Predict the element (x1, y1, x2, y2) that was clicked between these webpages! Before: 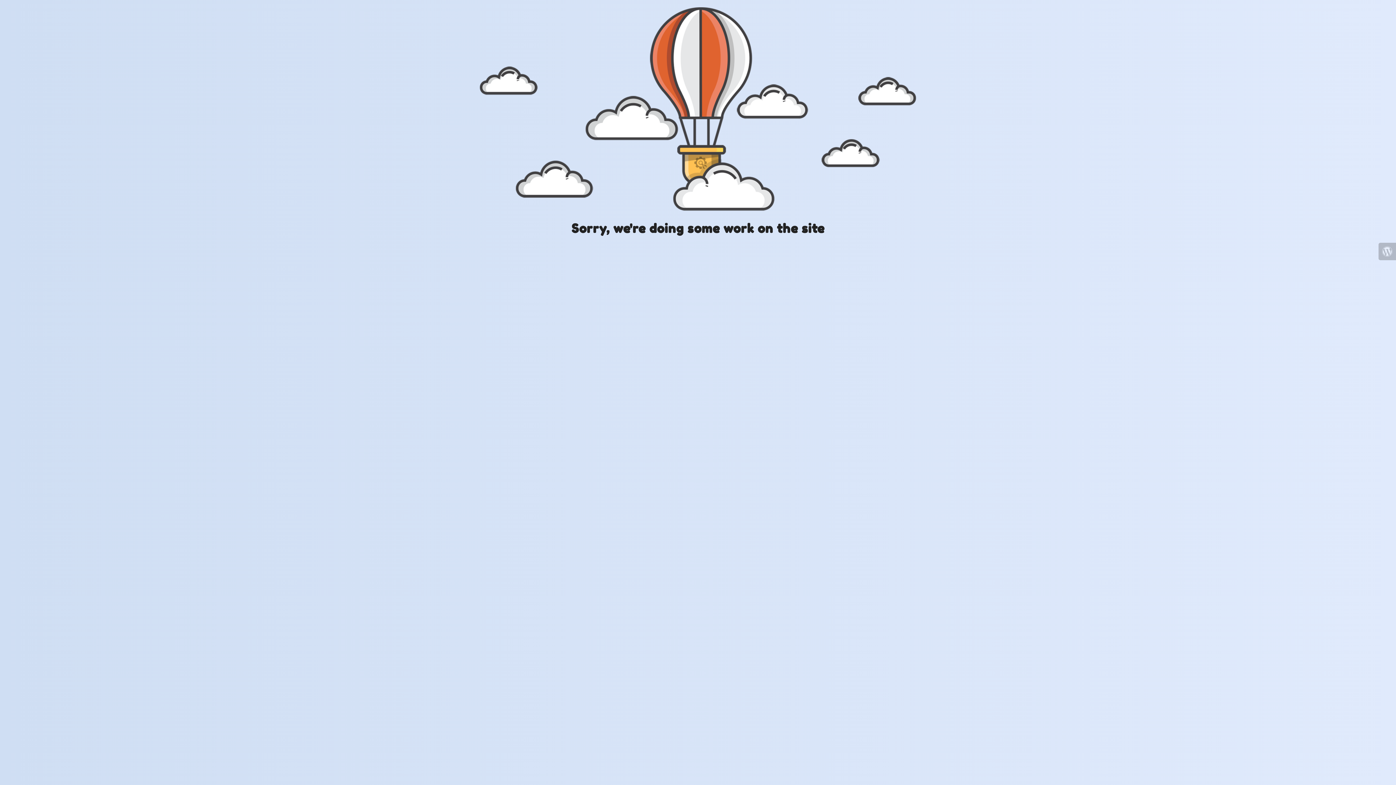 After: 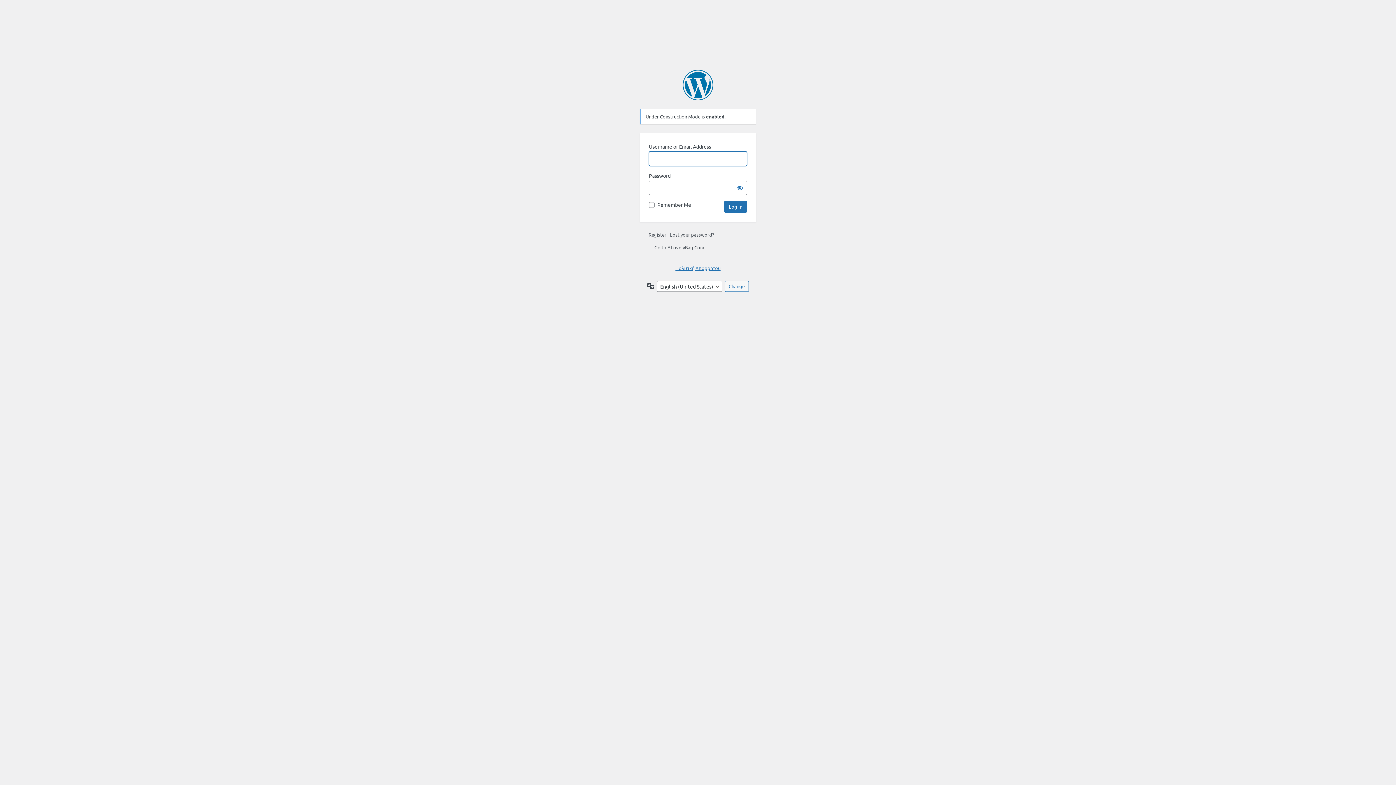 Action: bbox: (1378, 242, 1396, 260)